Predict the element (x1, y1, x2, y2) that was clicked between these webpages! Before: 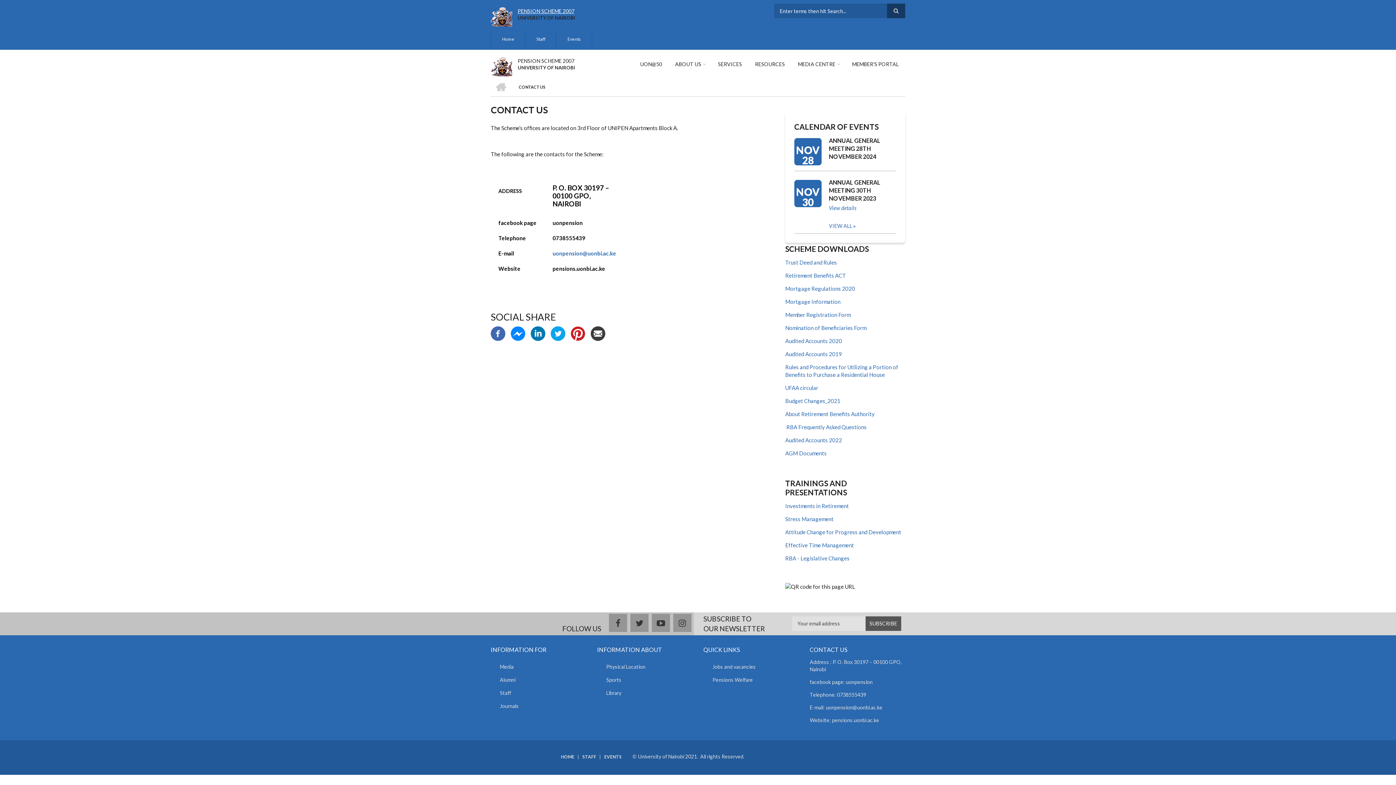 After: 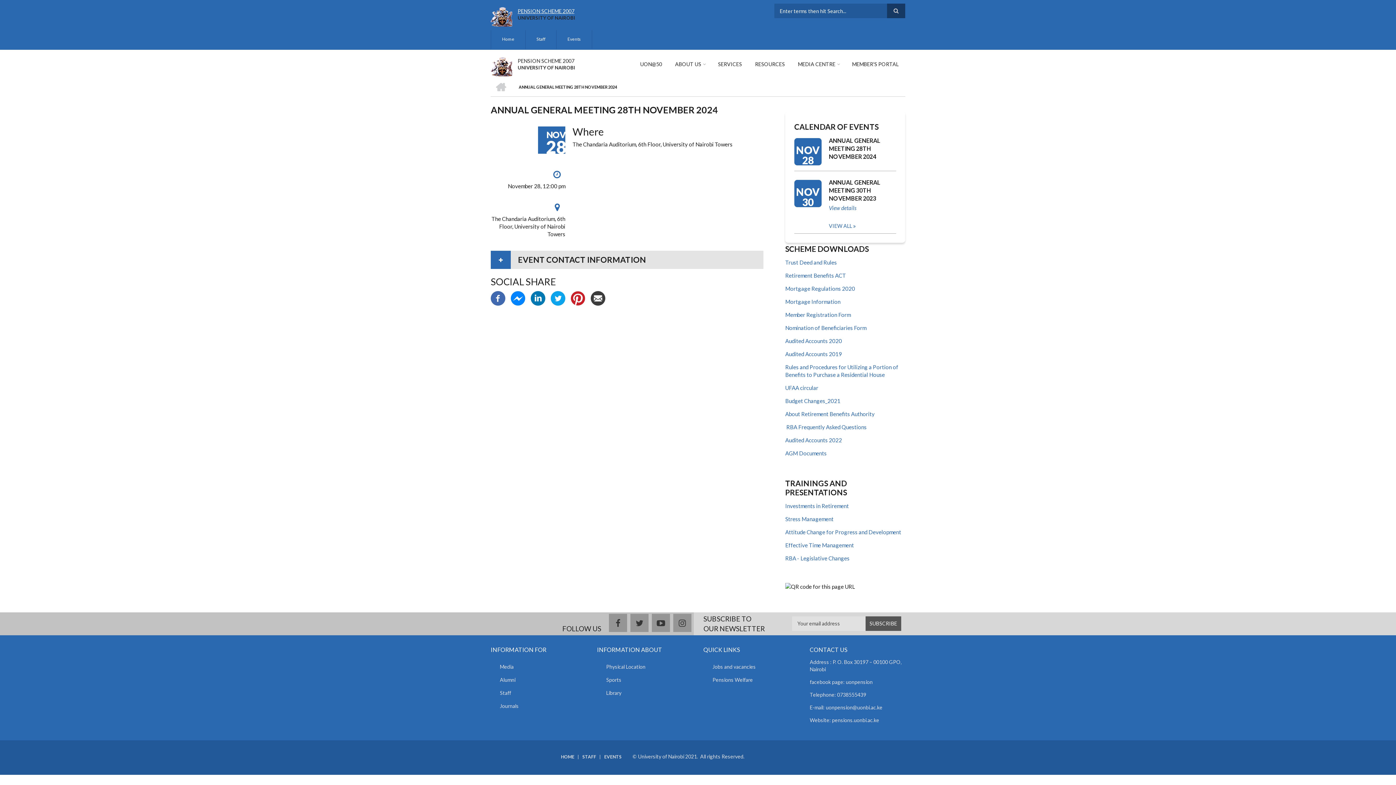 Action: label: ANNUAL GENERAL MEETING 28TH NOVEMBER 2024 bbox: (829, 136, 896, 160)